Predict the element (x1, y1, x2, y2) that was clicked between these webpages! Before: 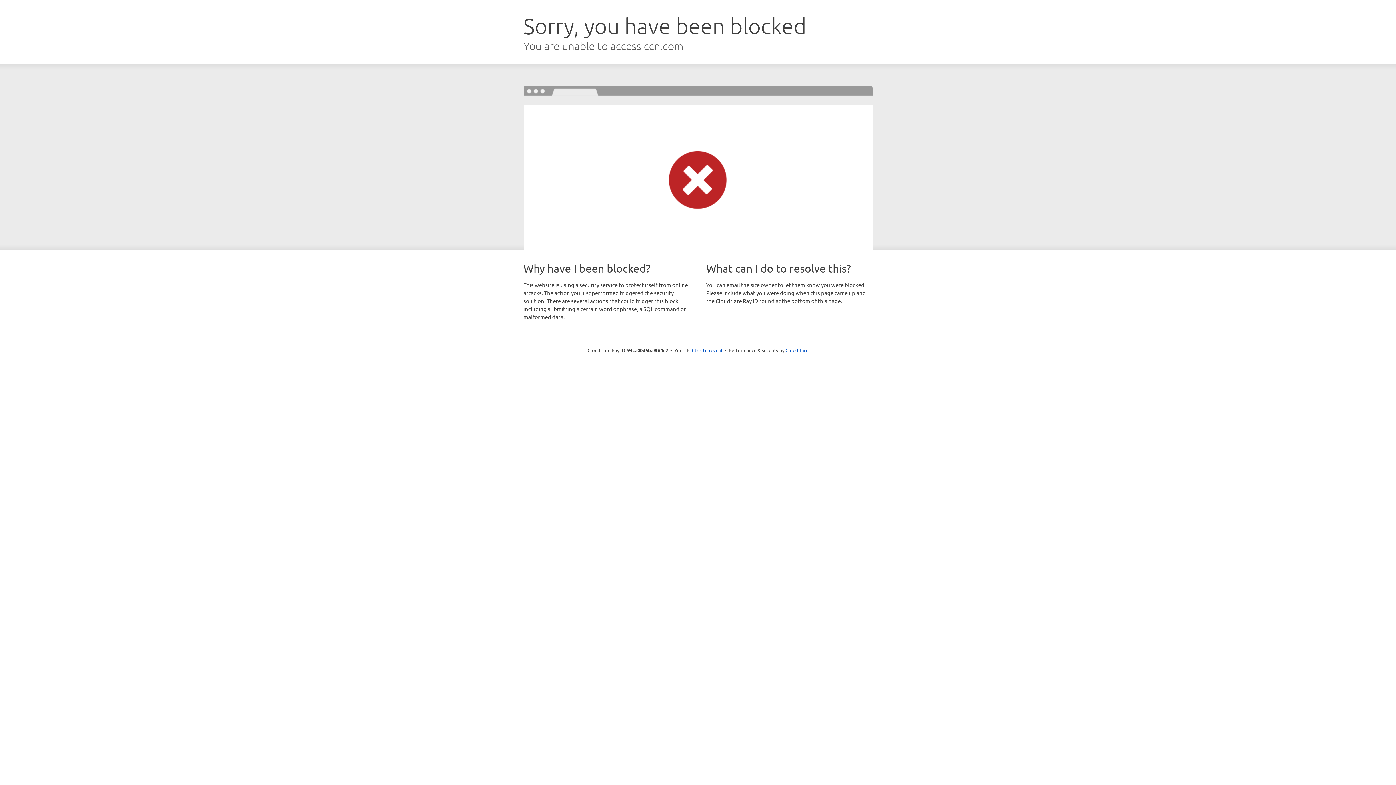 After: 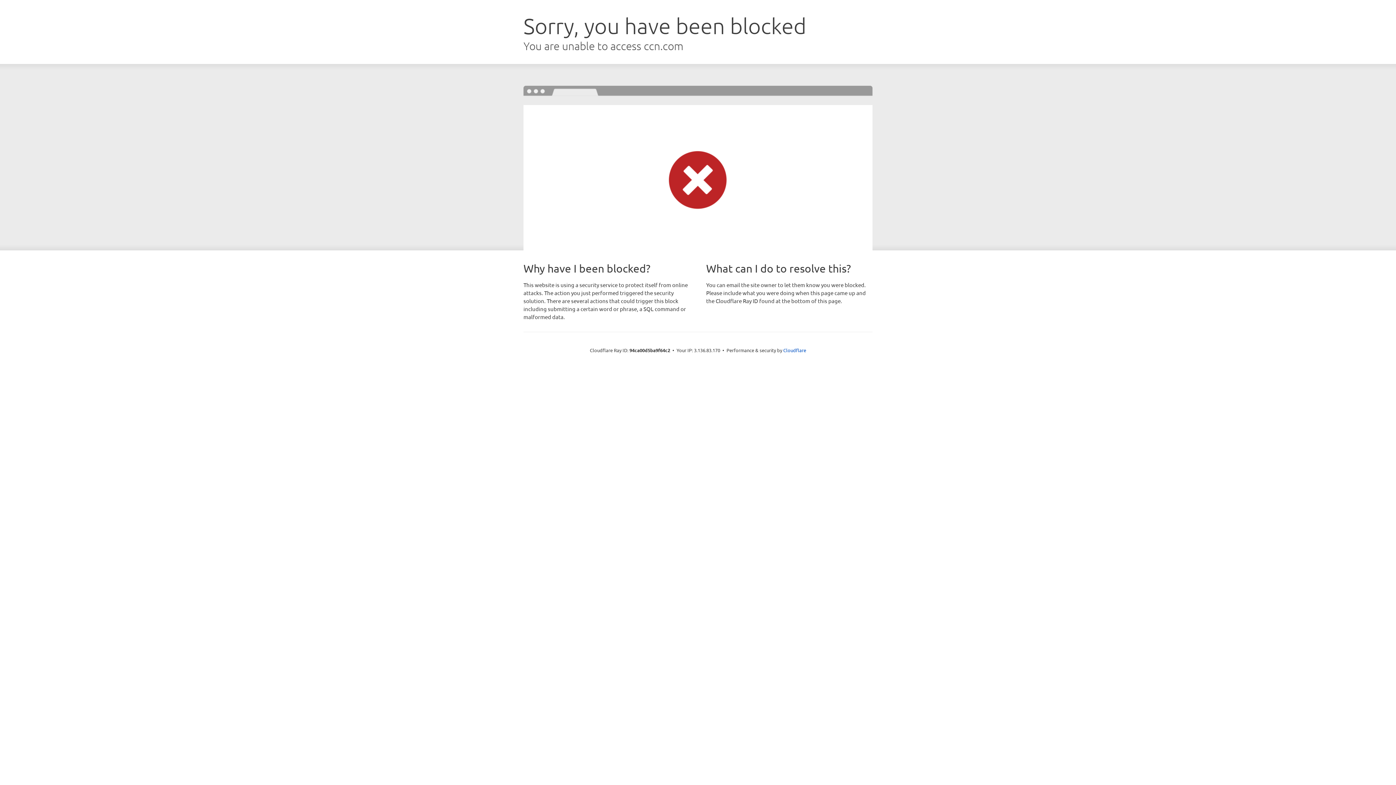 Action: bbox: (692, 346, 722, 353) label: Click to reveal